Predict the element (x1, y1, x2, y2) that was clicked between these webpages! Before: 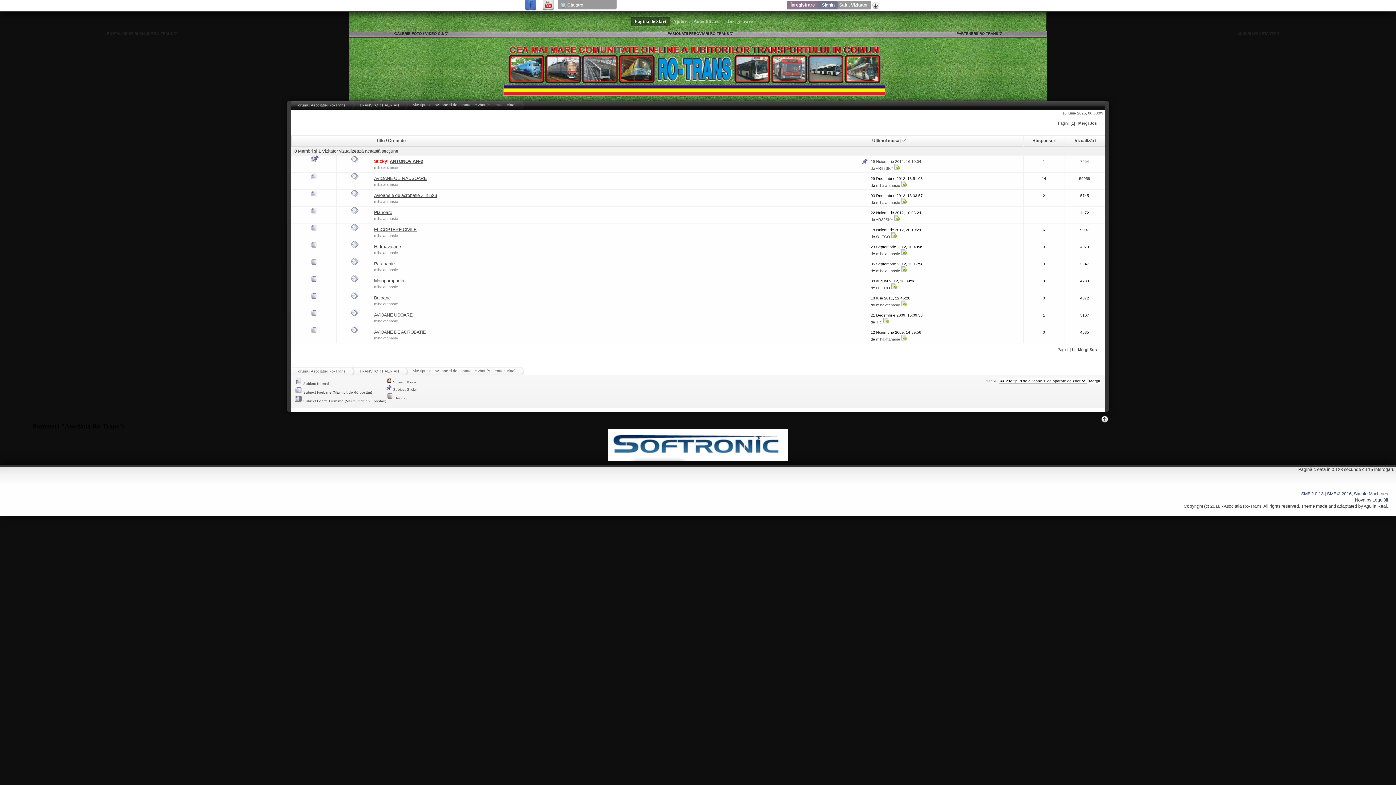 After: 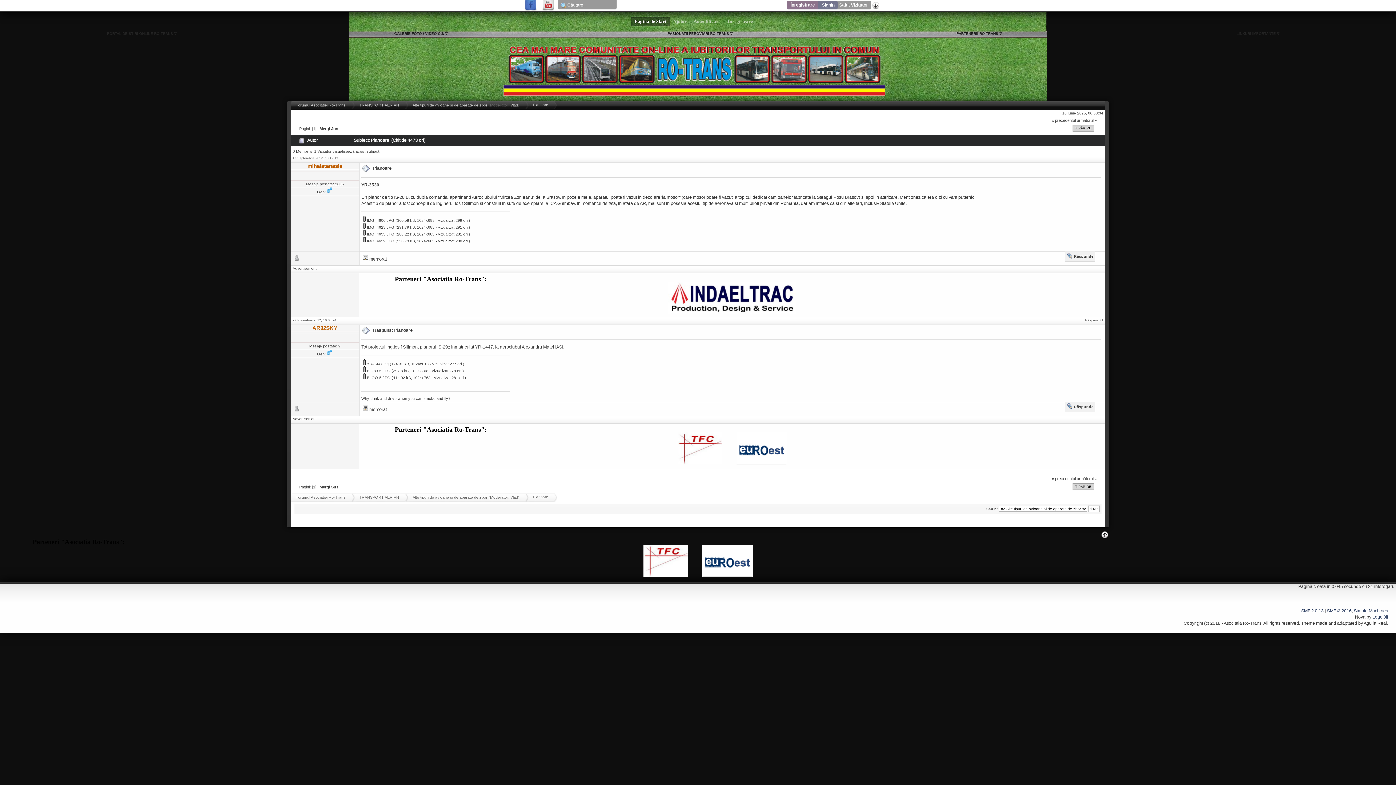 Action: bbox: (374, 210, 392, 215) label: Planoare